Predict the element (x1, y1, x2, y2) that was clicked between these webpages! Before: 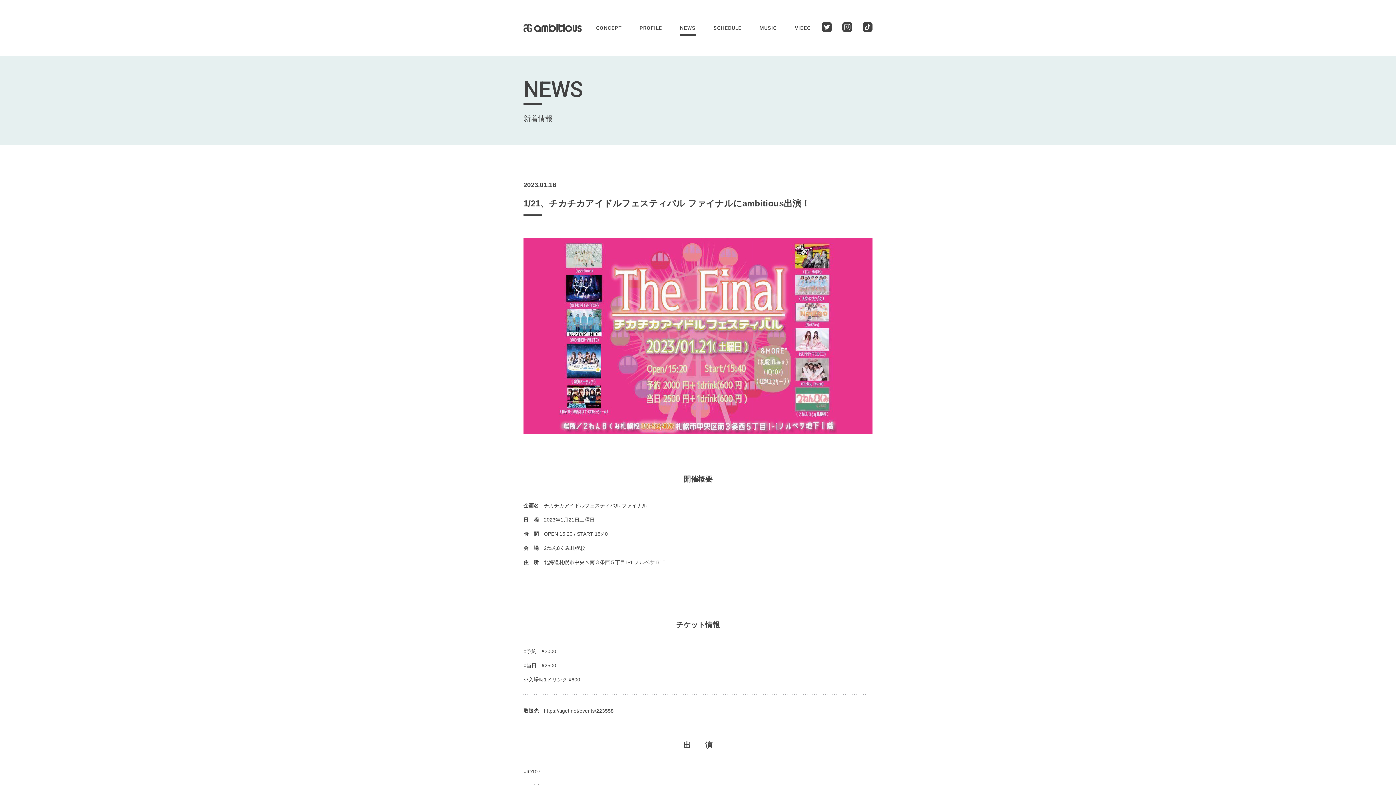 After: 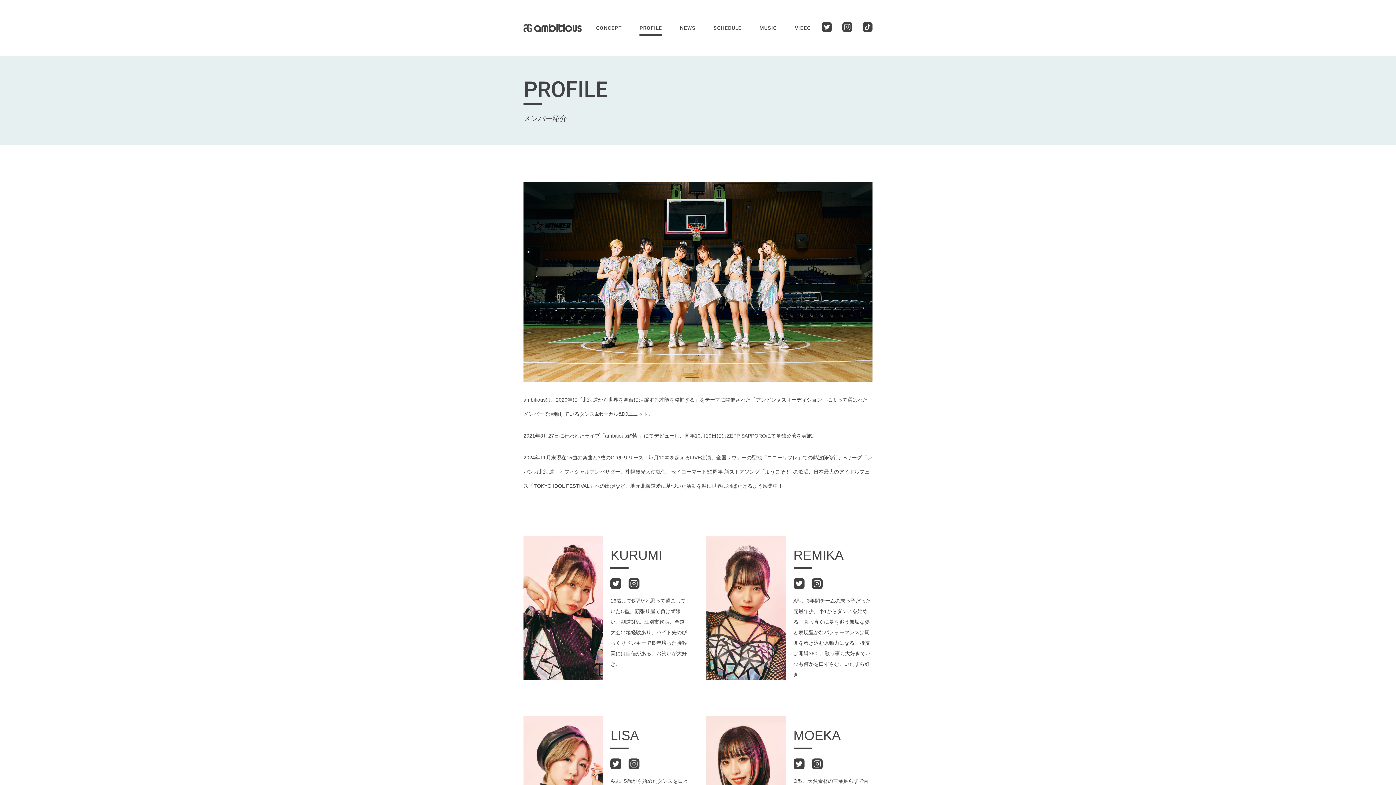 Action: bbox: (639, 20, 662, 36) label: PROFILE